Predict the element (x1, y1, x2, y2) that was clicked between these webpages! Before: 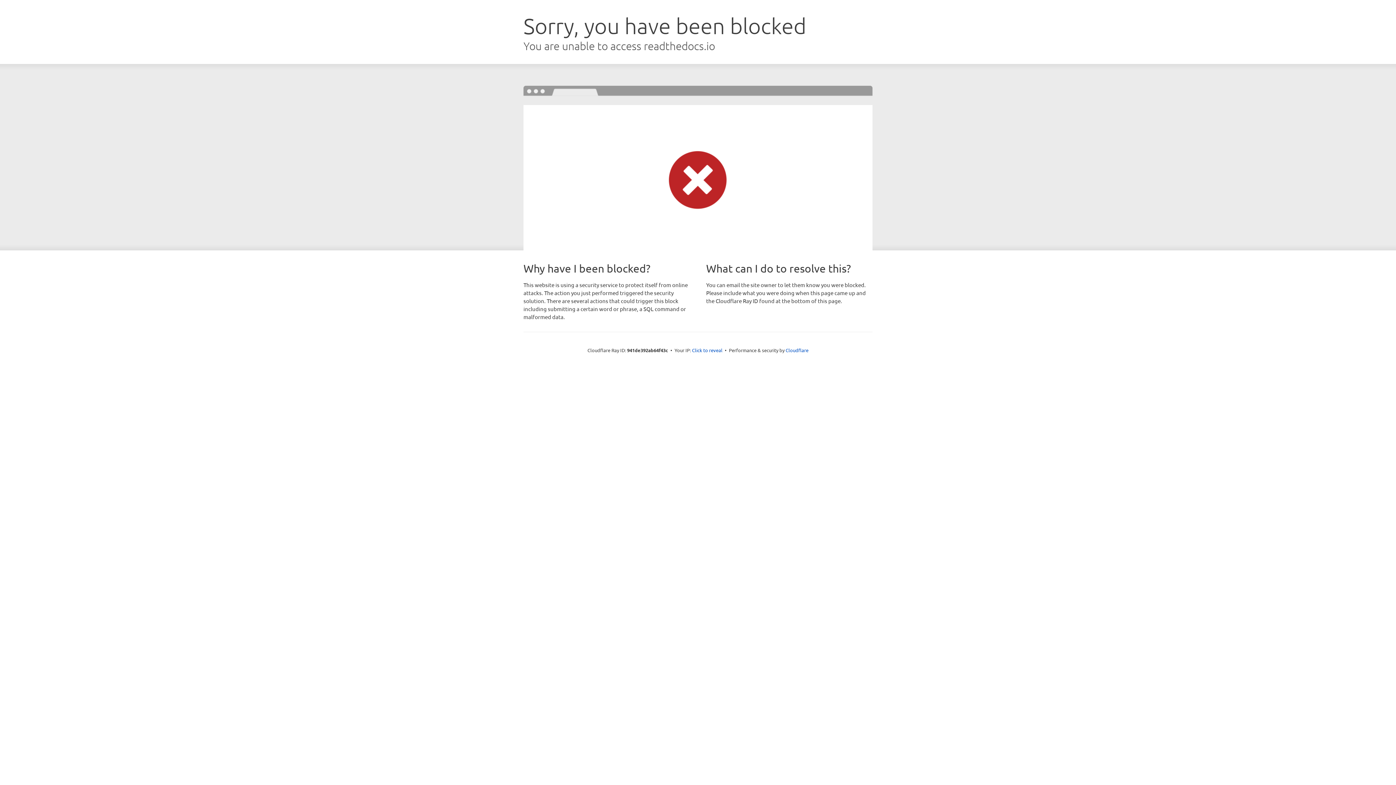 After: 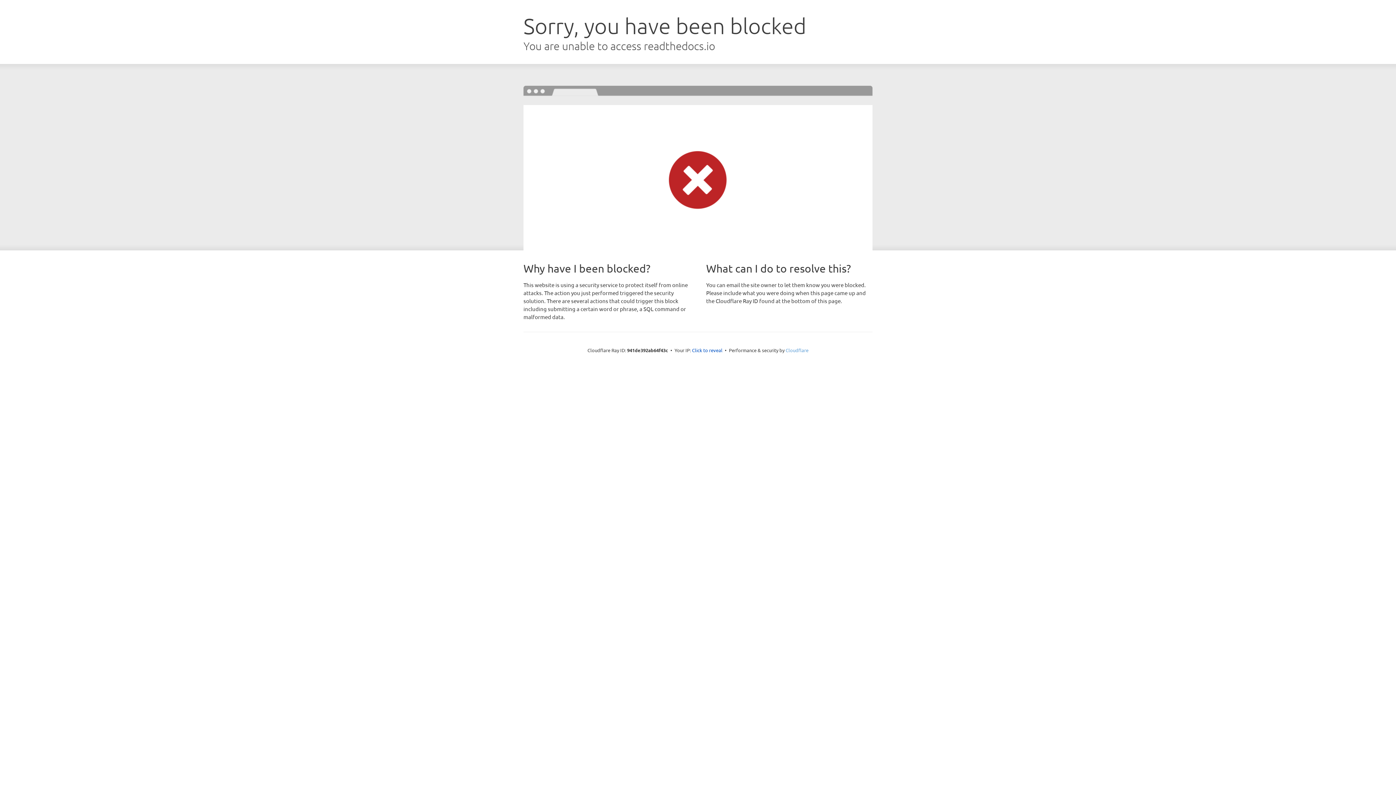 Action: label: Cloudflare bbox: (785, 347, 808, 353)